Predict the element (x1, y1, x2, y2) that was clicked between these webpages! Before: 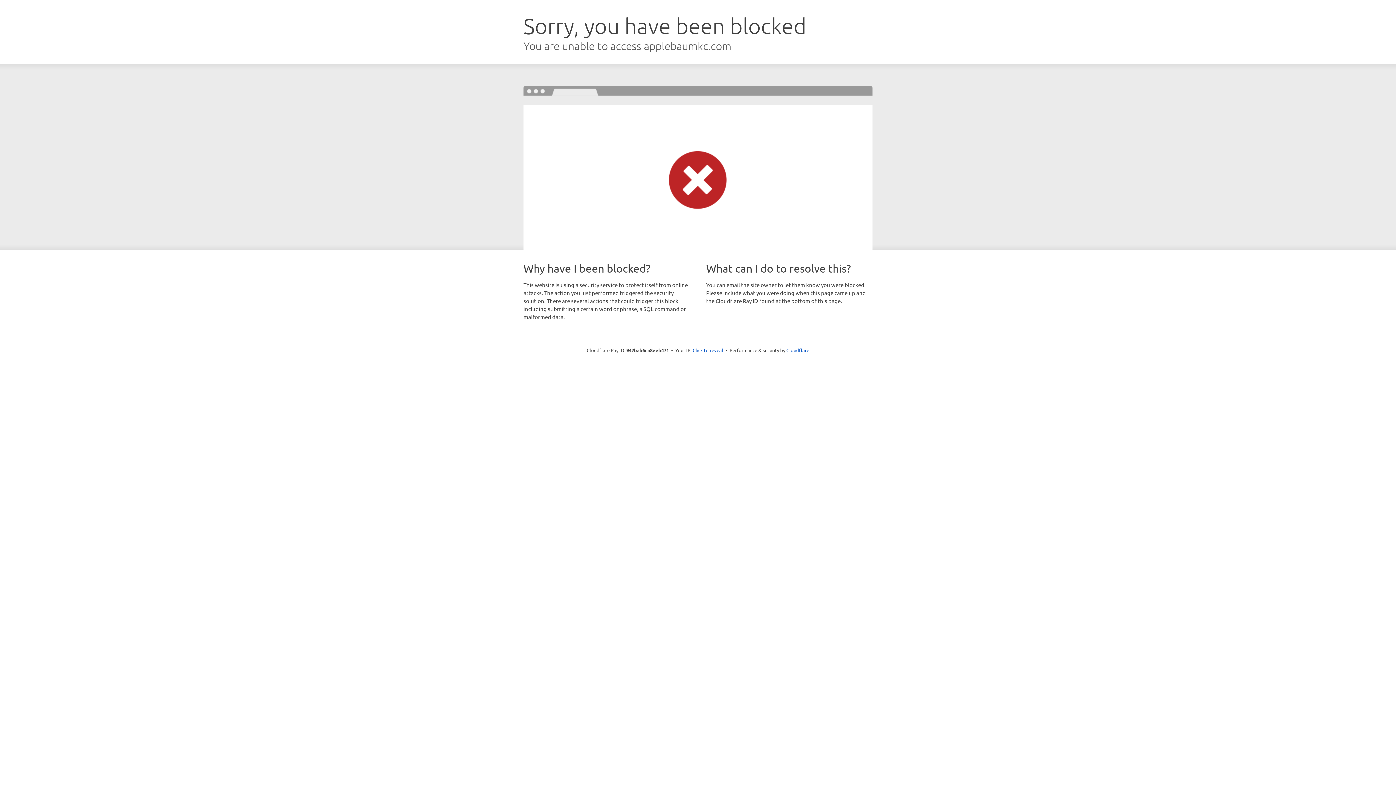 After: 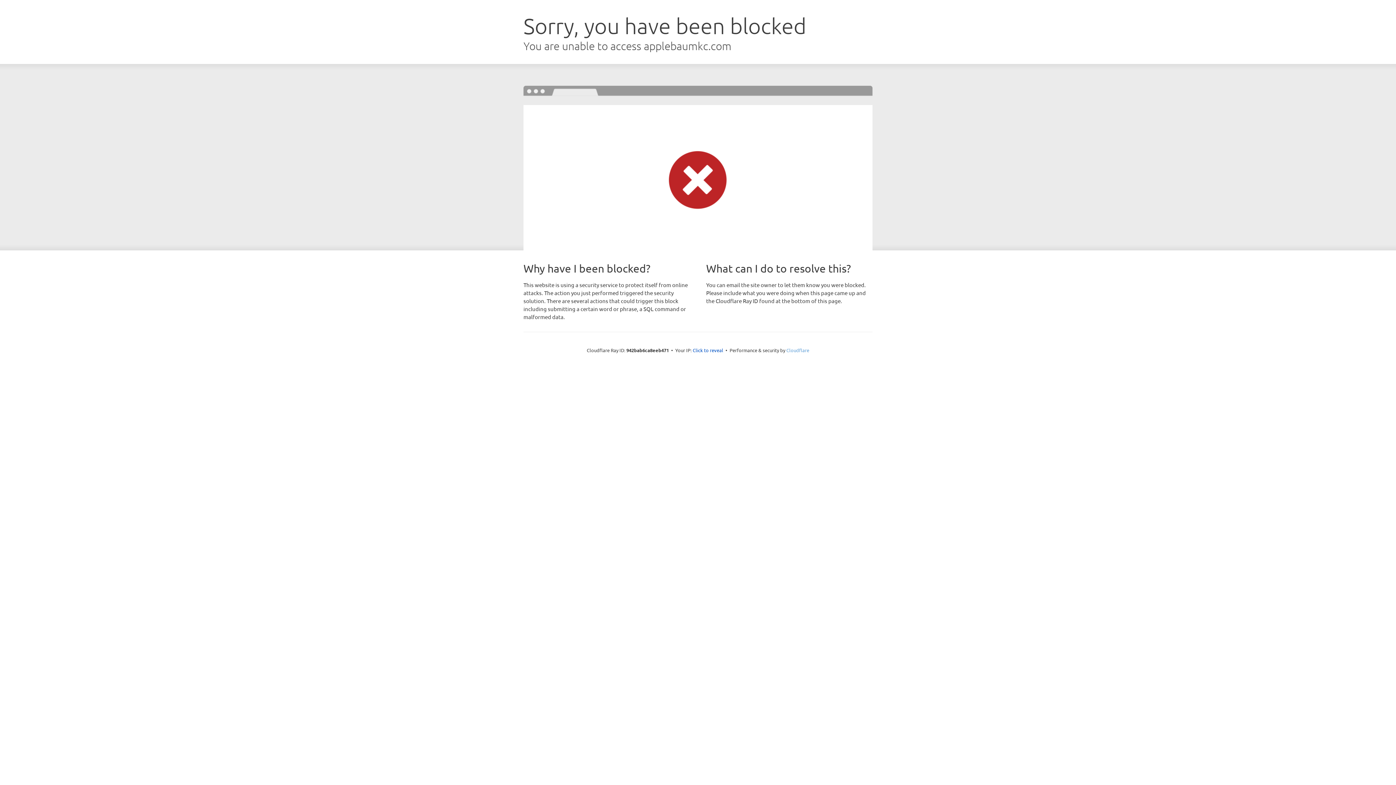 Action: bbox: (786, 347, 809, 353) label: Cloudflare